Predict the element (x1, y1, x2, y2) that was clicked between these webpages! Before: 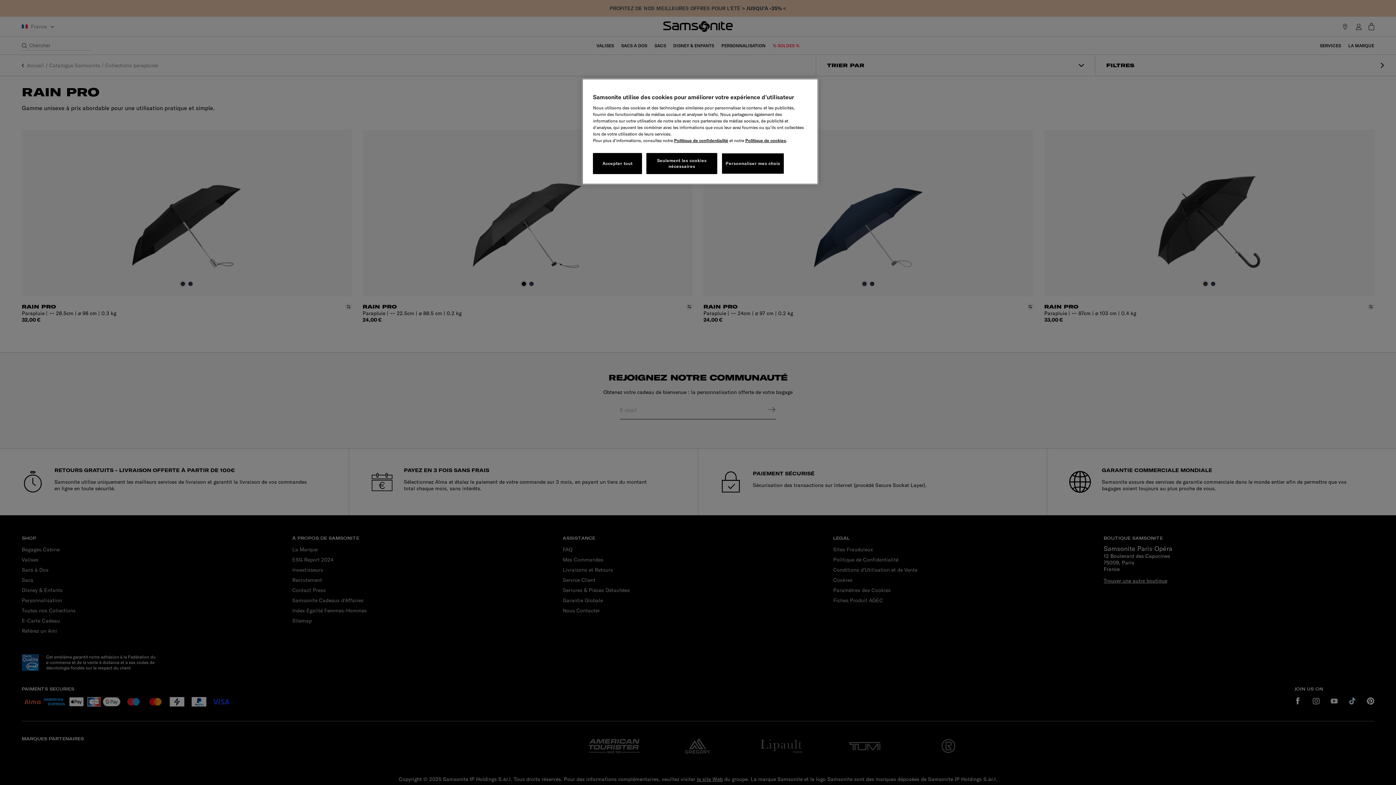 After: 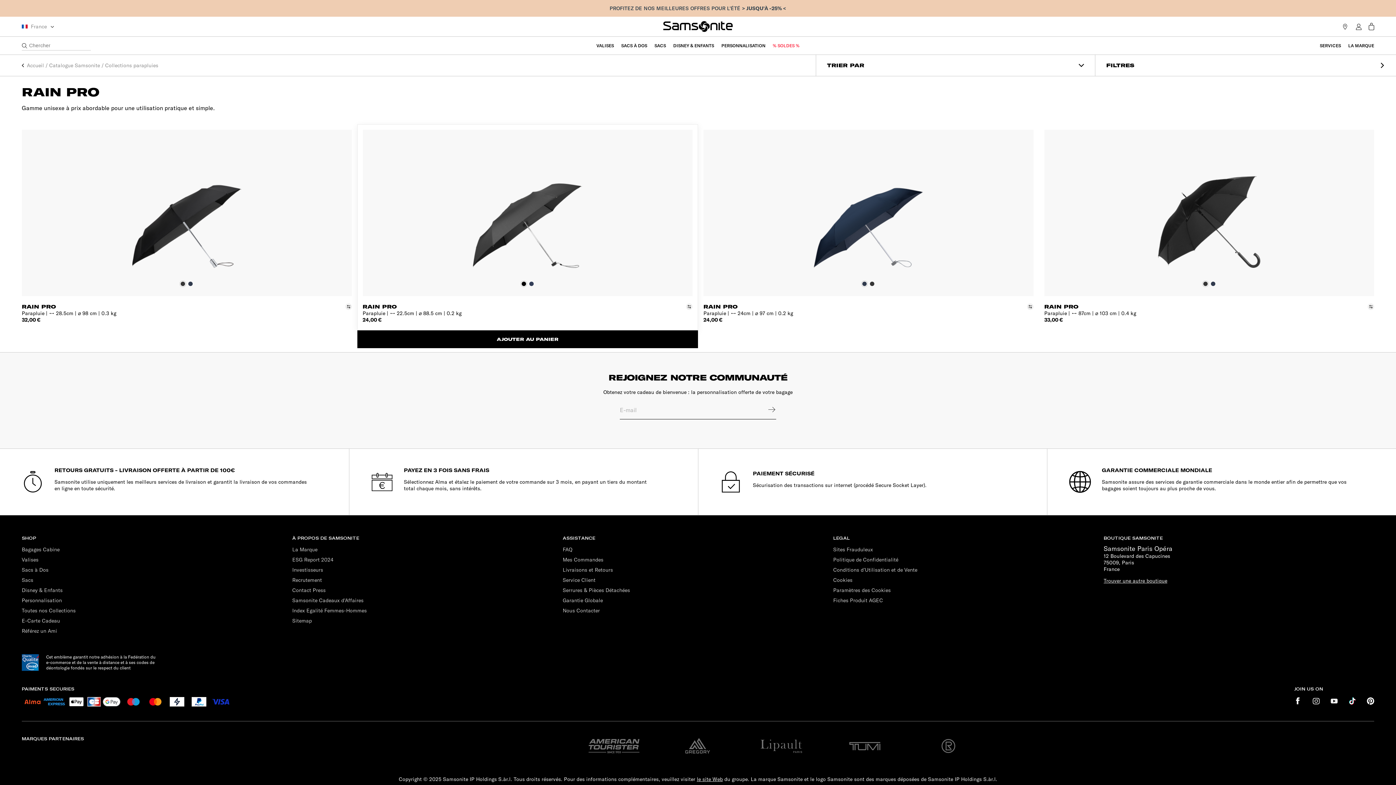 Action: label: Accepter tout bbox: (593, 153, 642, 174)